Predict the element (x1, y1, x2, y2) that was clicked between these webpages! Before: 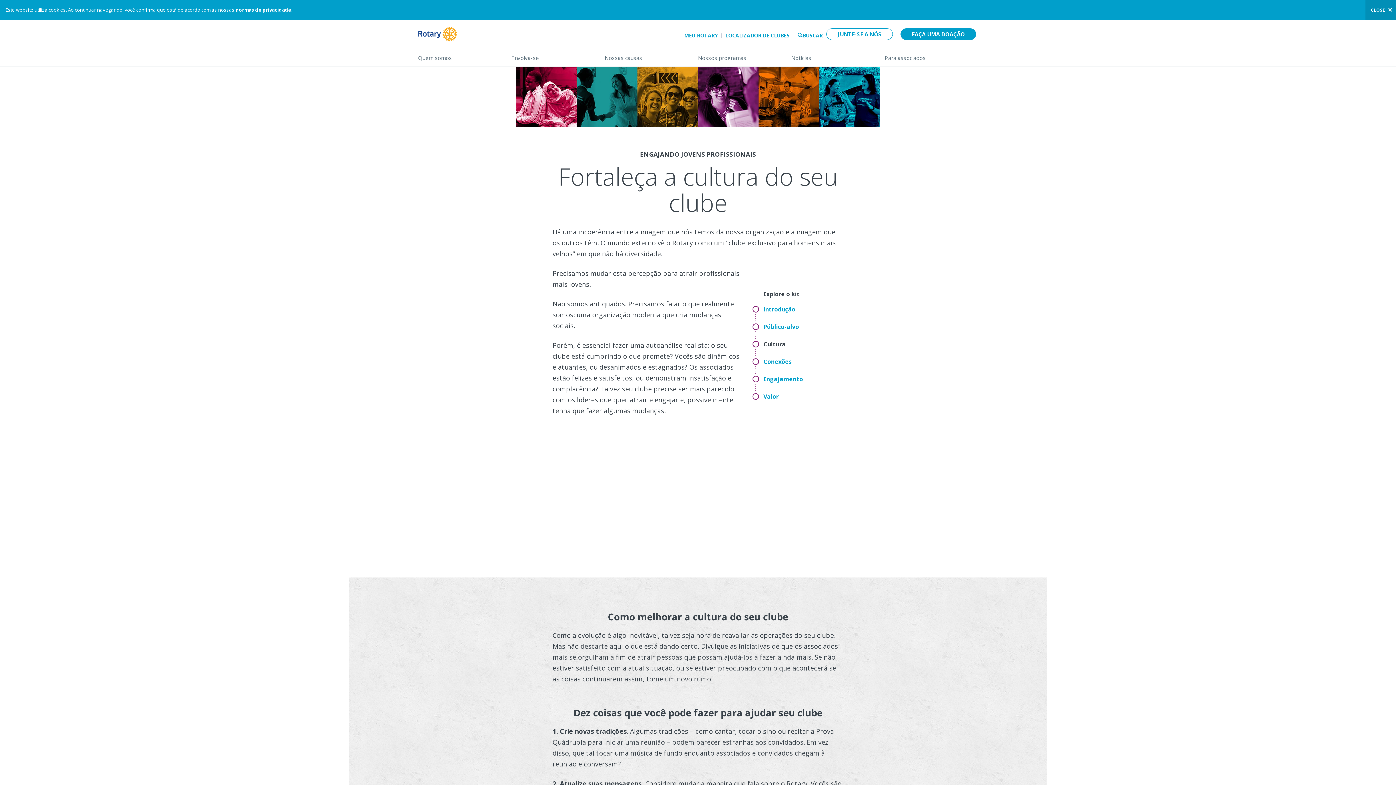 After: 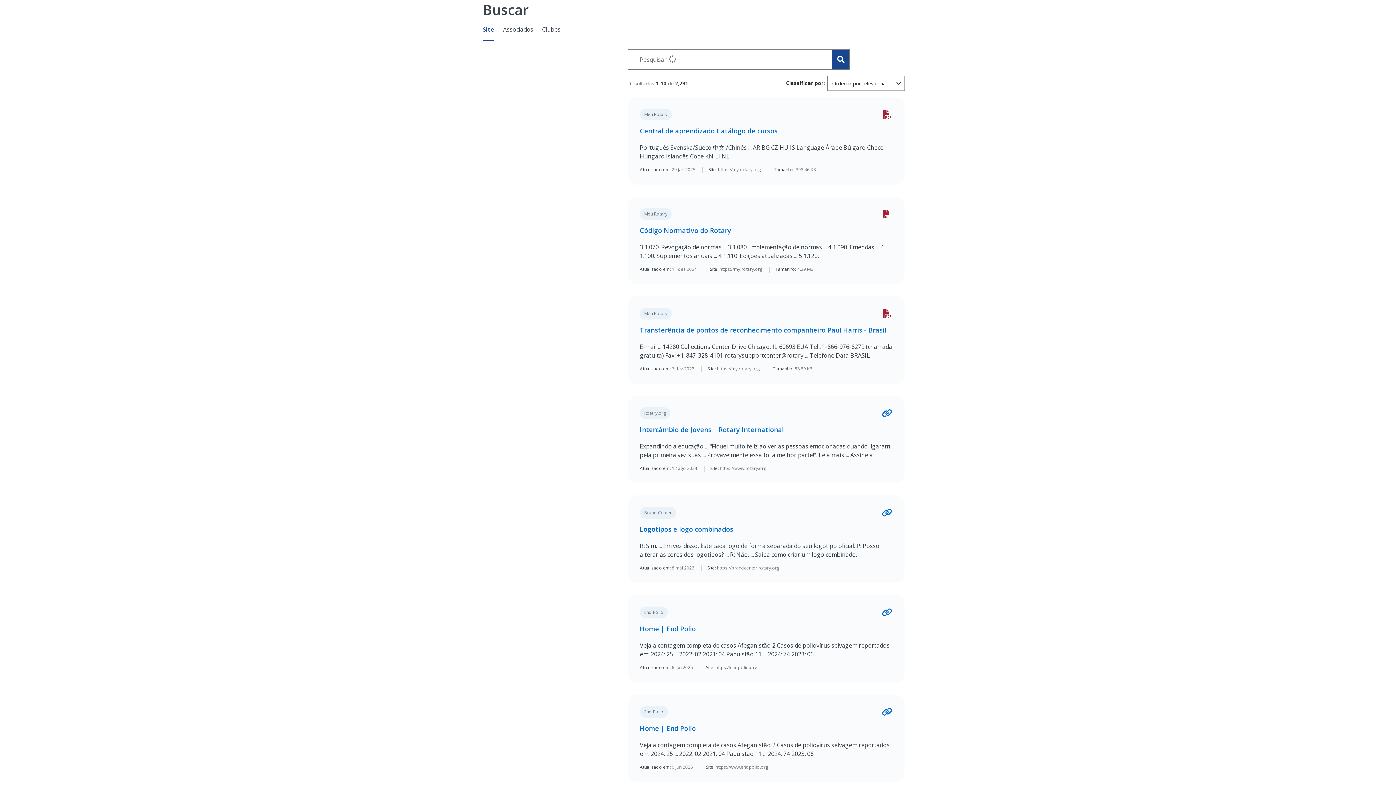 Action: label: BUSCAR bbox: (802, 31, 822, 40)